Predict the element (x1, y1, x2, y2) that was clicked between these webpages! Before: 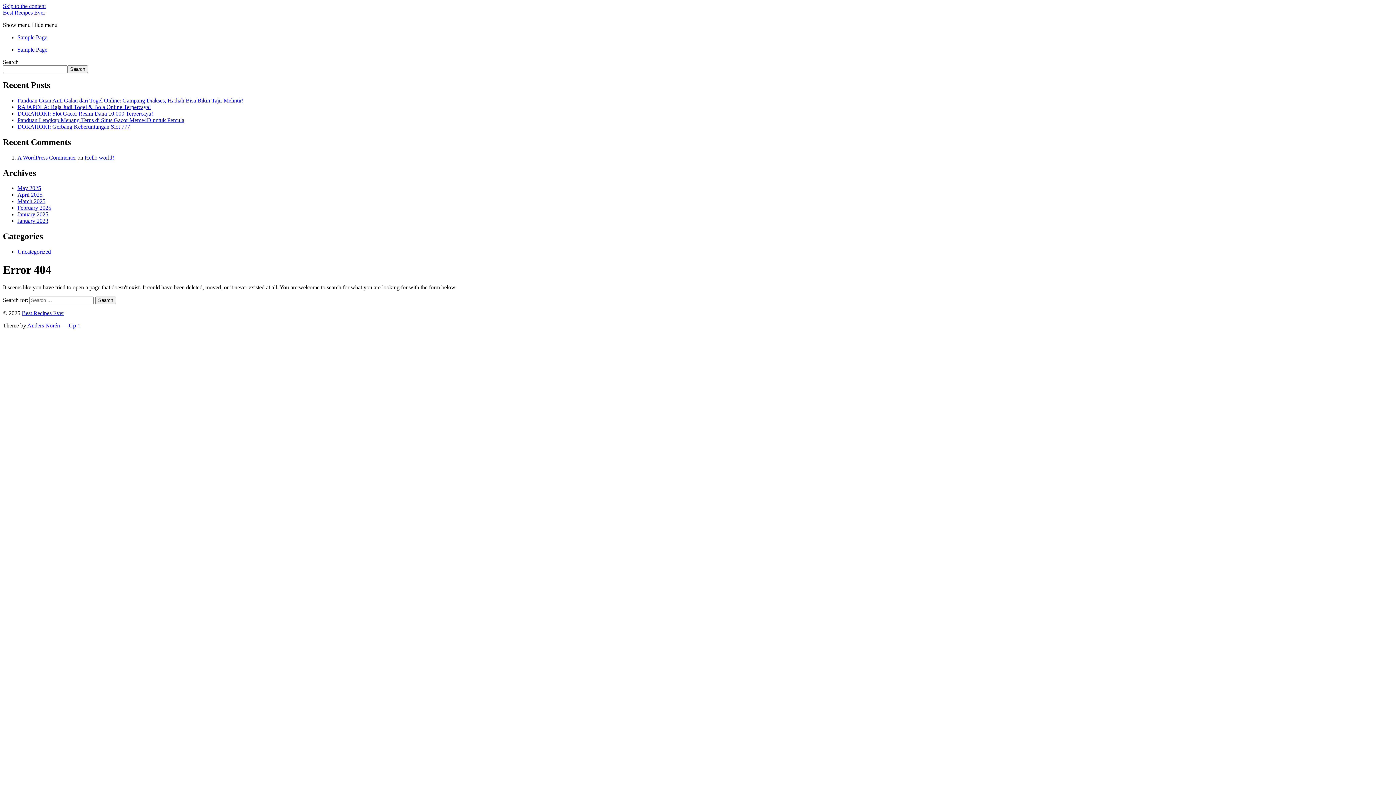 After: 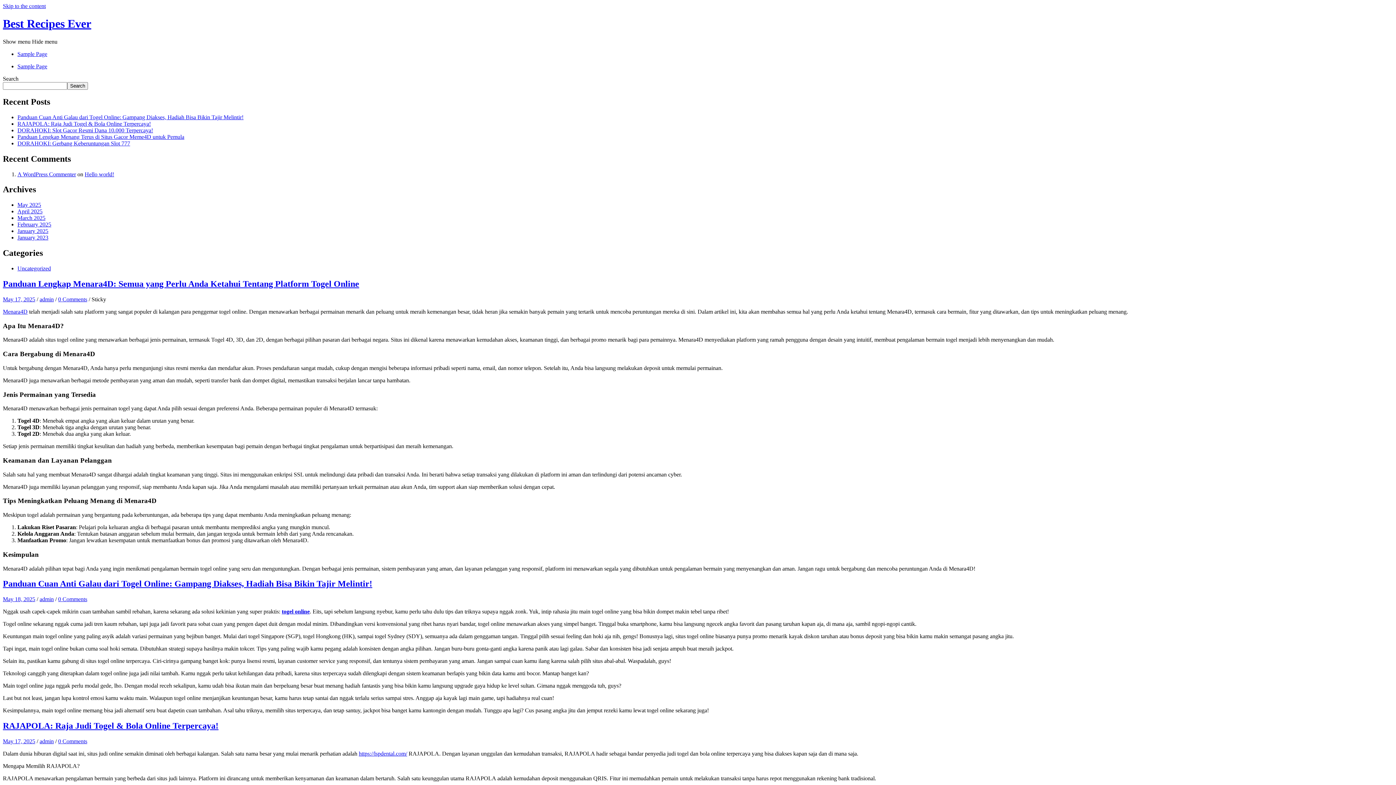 Action: label: Best Recipes Ever bbox: (2, 9, 45, 15)